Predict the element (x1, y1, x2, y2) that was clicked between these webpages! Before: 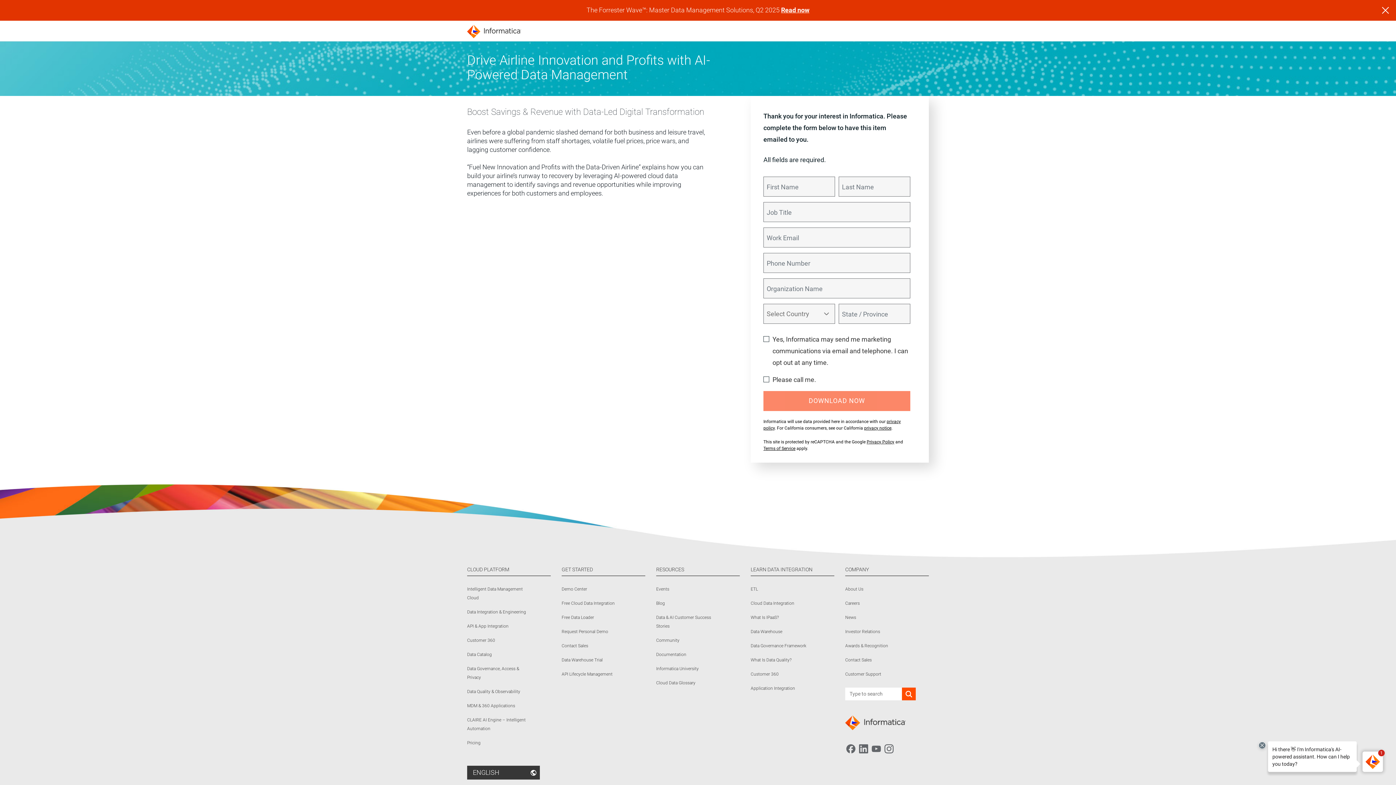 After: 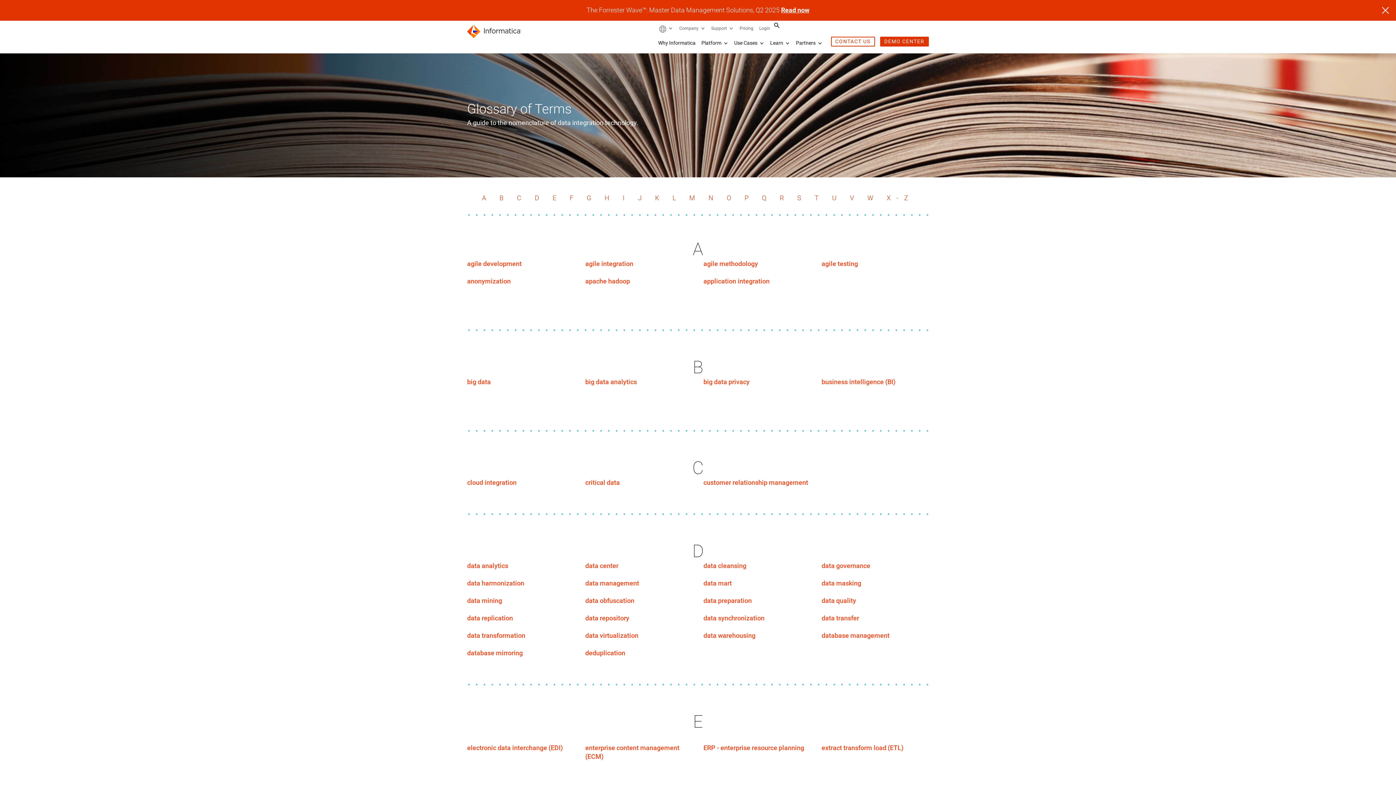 Action: bbox: (656, 678, 715, 687) label: Cloud Data Glossary